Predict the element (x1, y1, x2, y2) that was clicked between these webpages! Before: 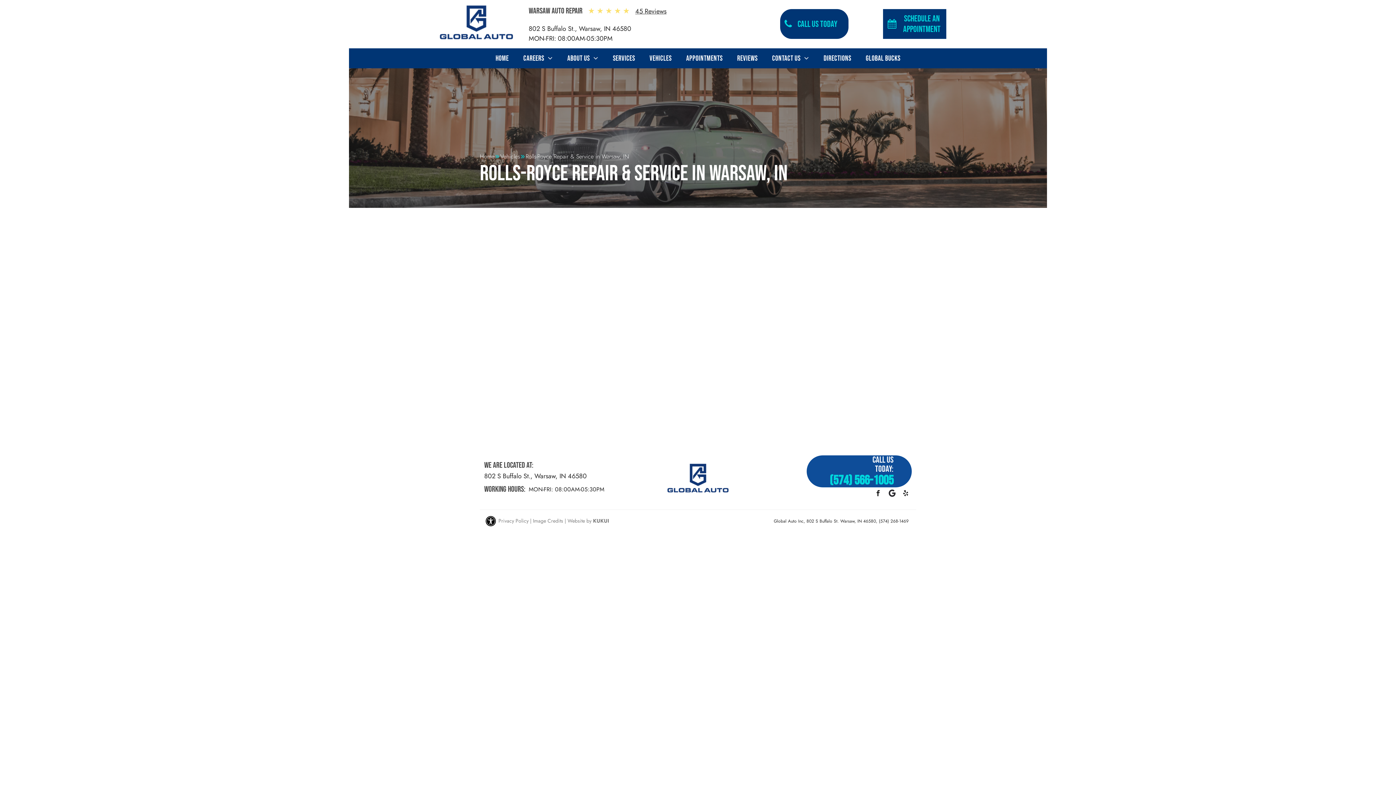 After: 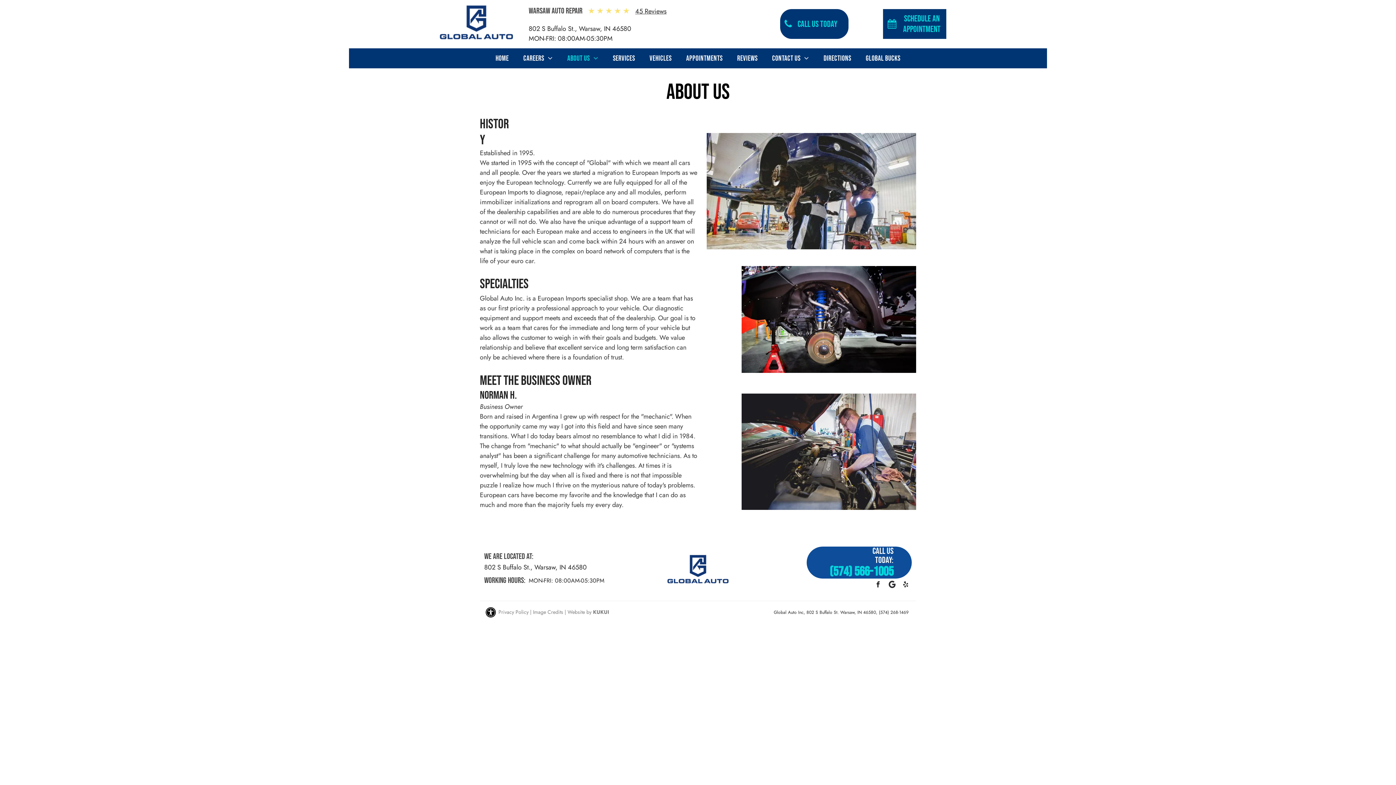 Action: label: About Us bbox: (560, 54, 605, 62)